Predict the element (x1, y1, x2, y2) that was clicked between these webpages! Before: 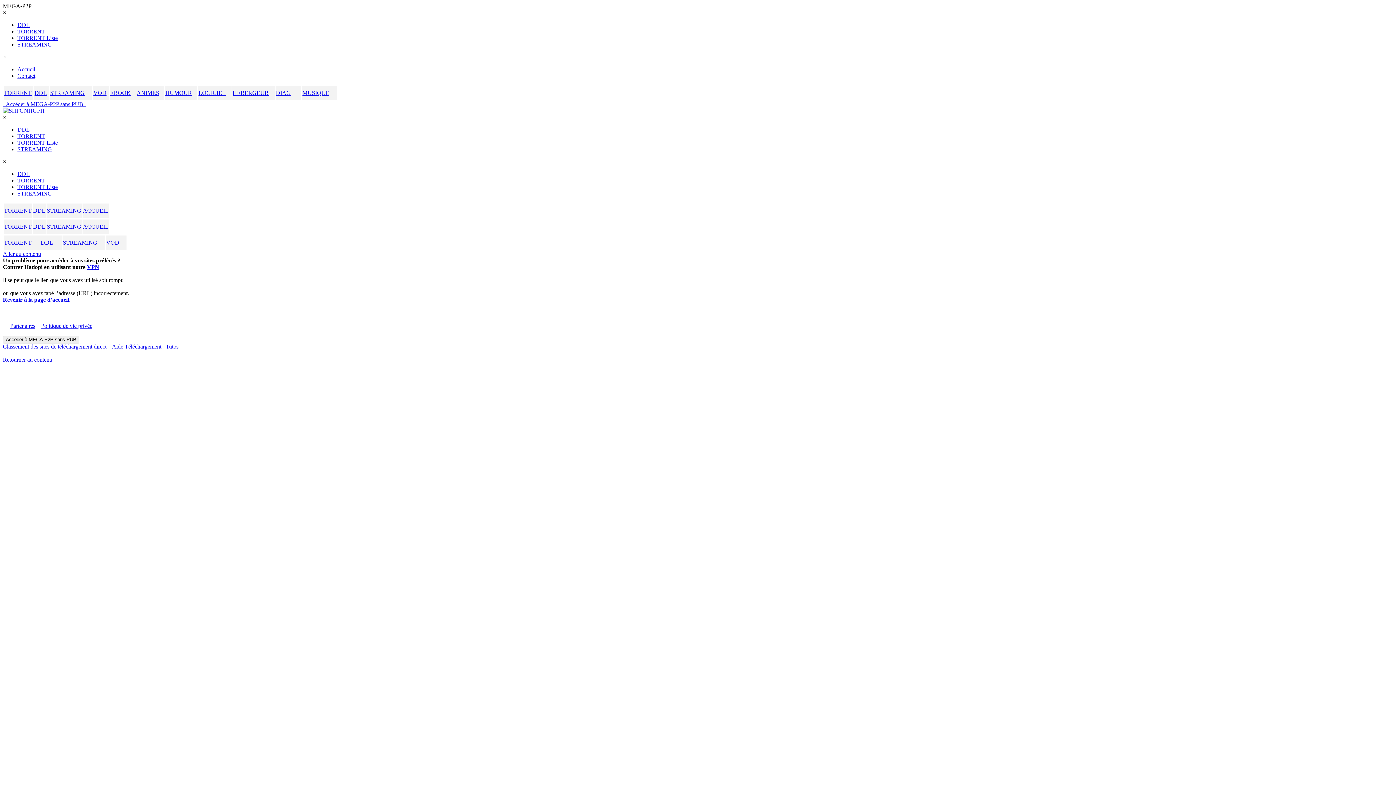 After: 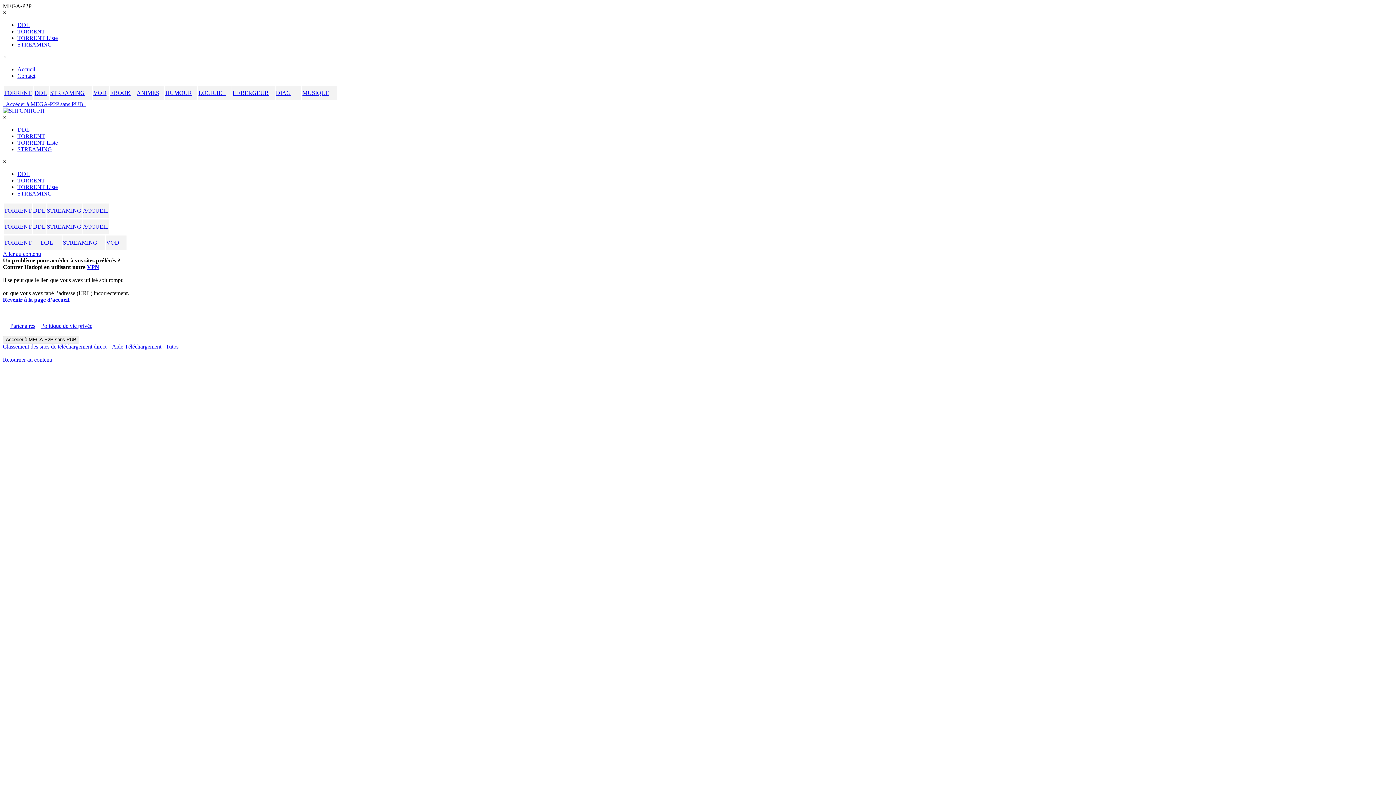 Action: bbox: (17, 177, 45, 183) label: TORRENT